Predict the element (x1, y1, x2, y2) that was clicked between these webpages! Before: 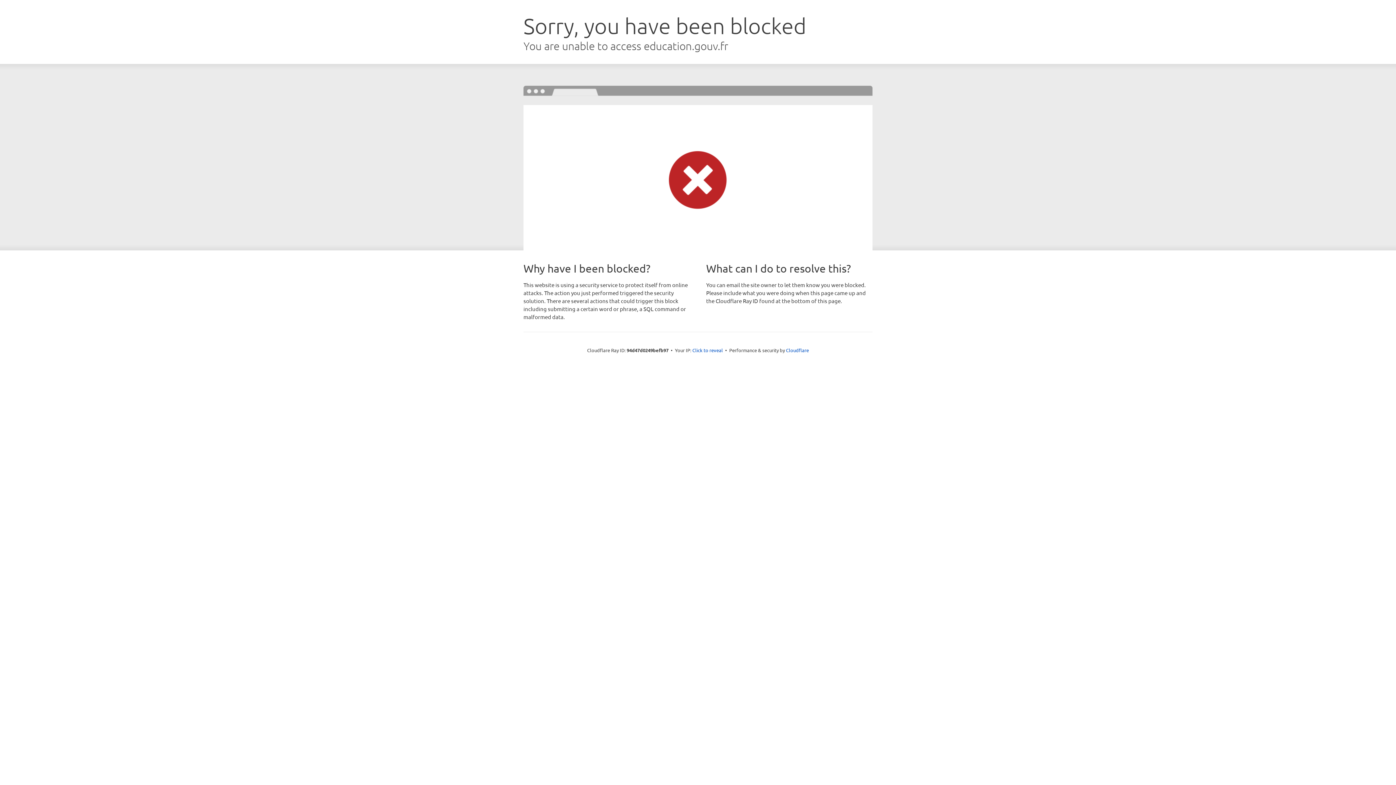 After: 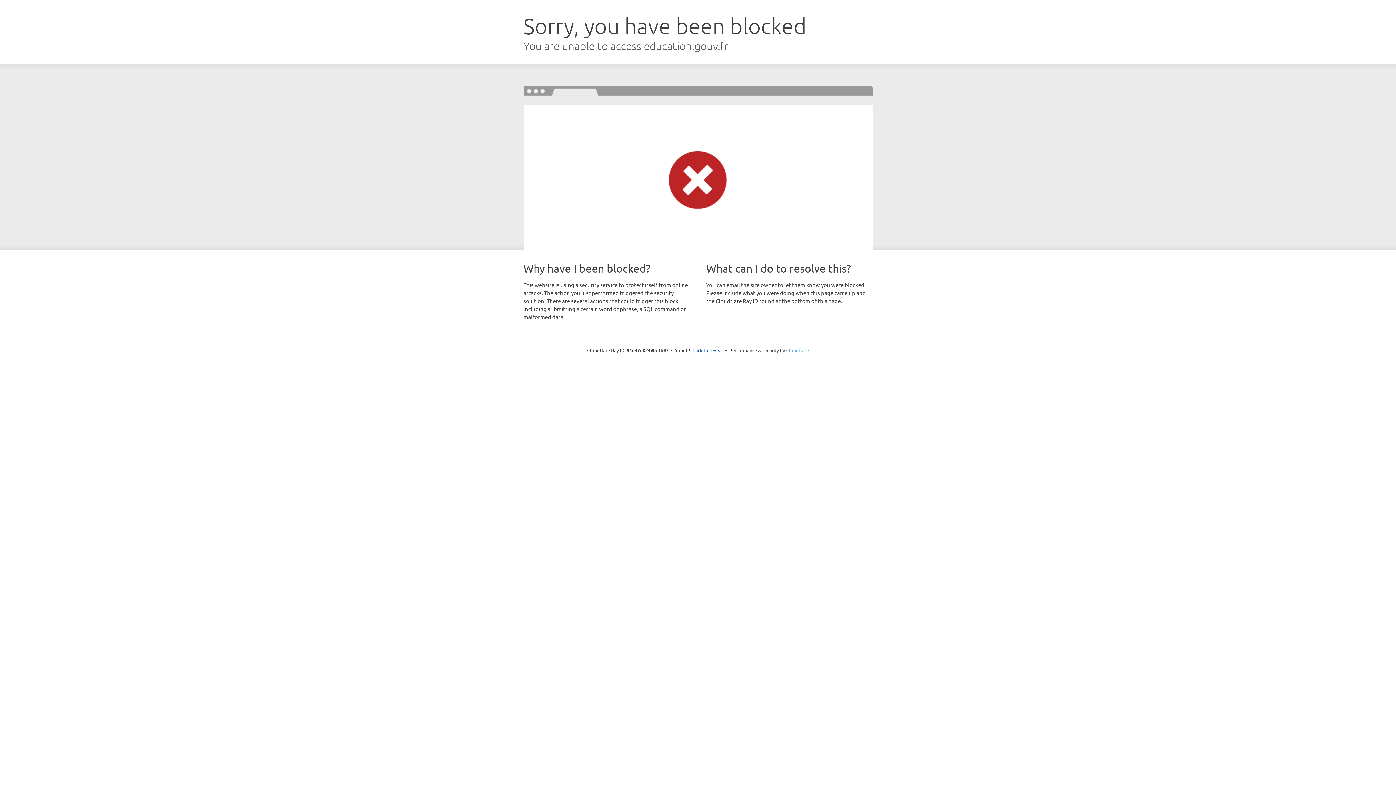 Action: bbox: (786, 347, 809, 353) label: Cloudflare